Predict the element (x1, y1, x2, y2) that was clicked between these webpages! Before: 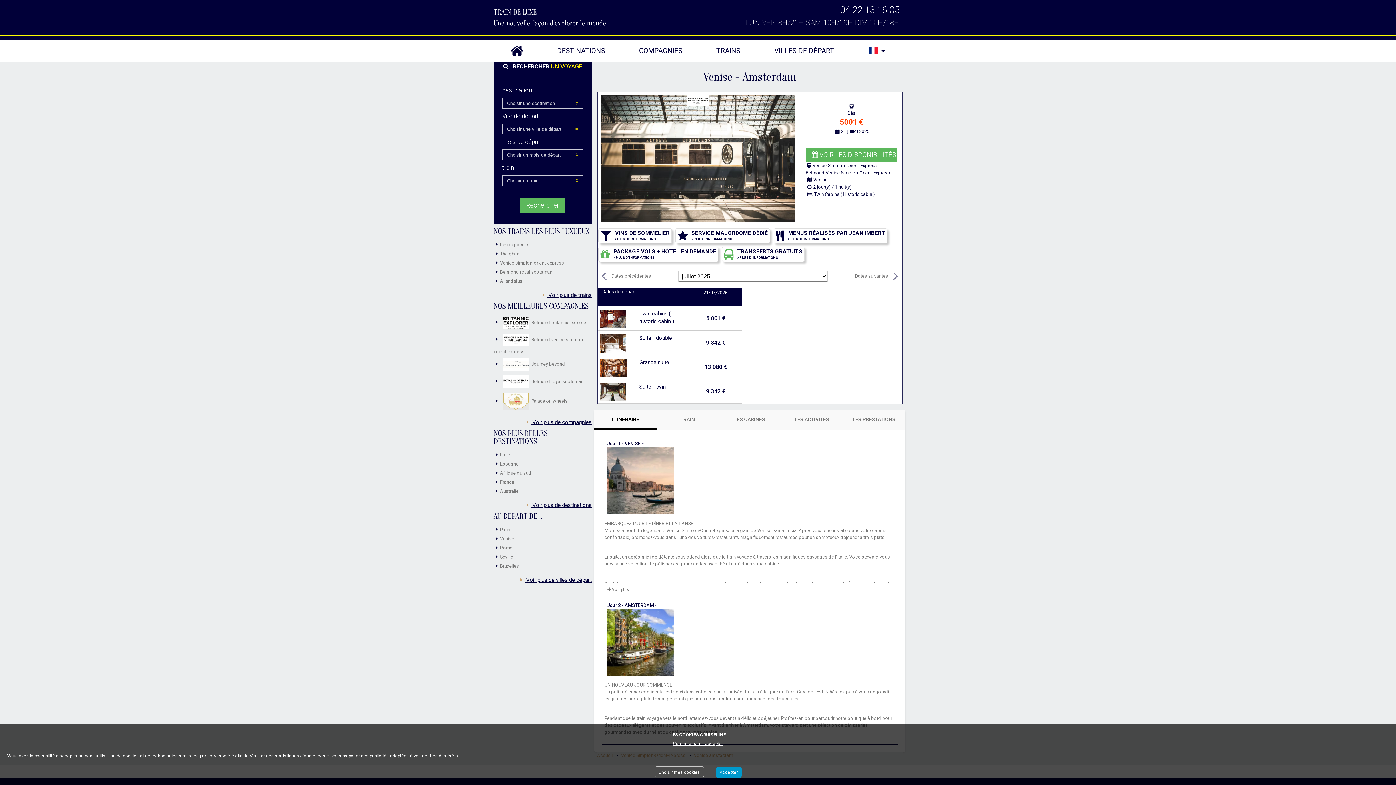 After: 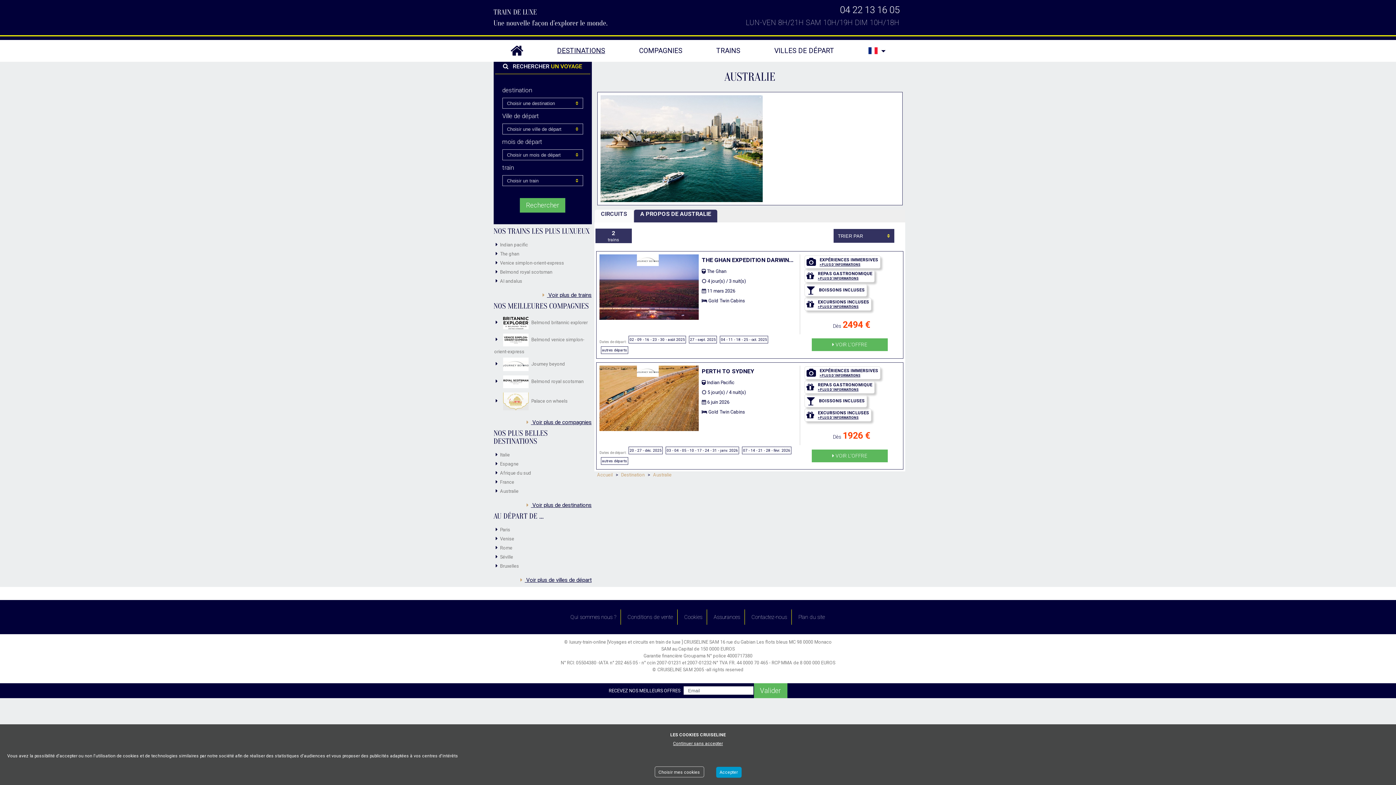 Action: label: Australie bbox: (494, 488, 518, 494)